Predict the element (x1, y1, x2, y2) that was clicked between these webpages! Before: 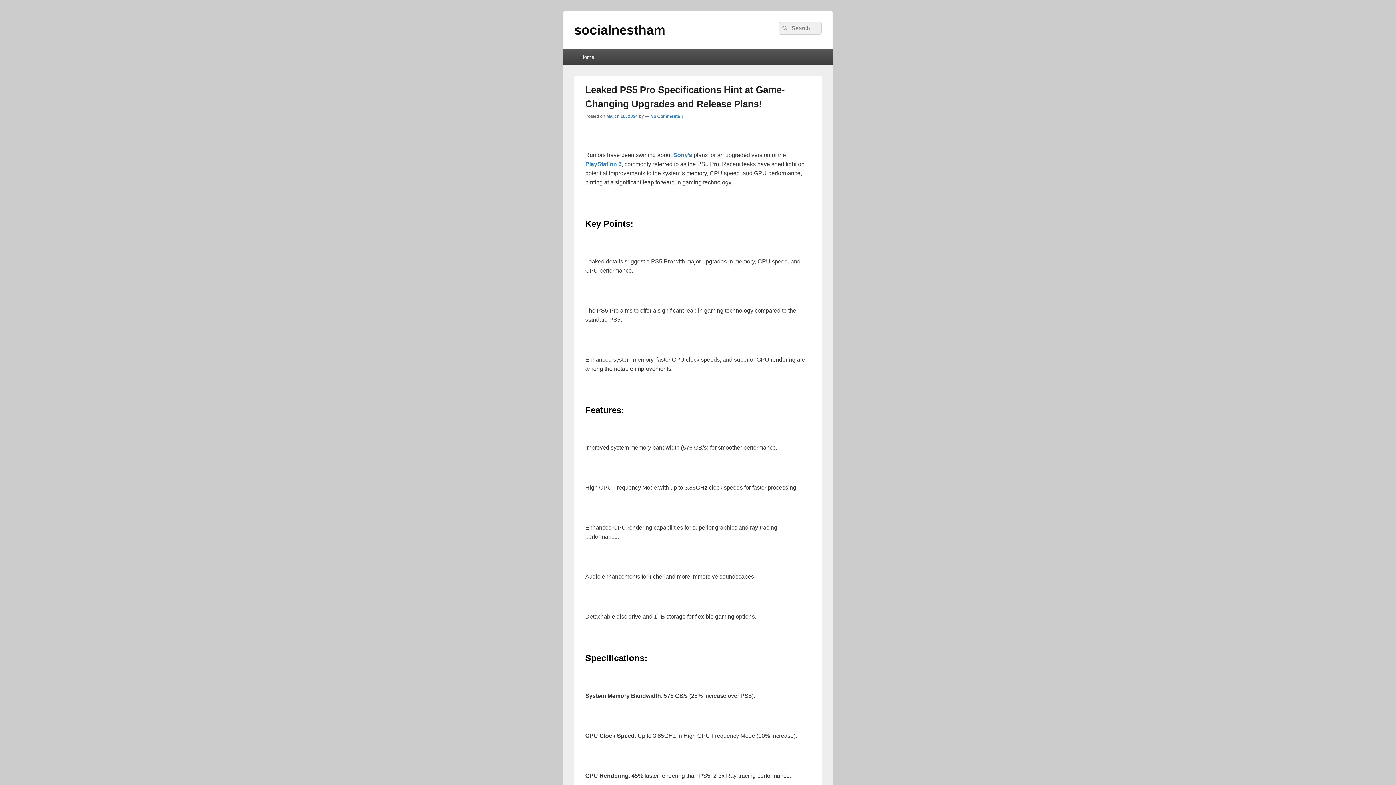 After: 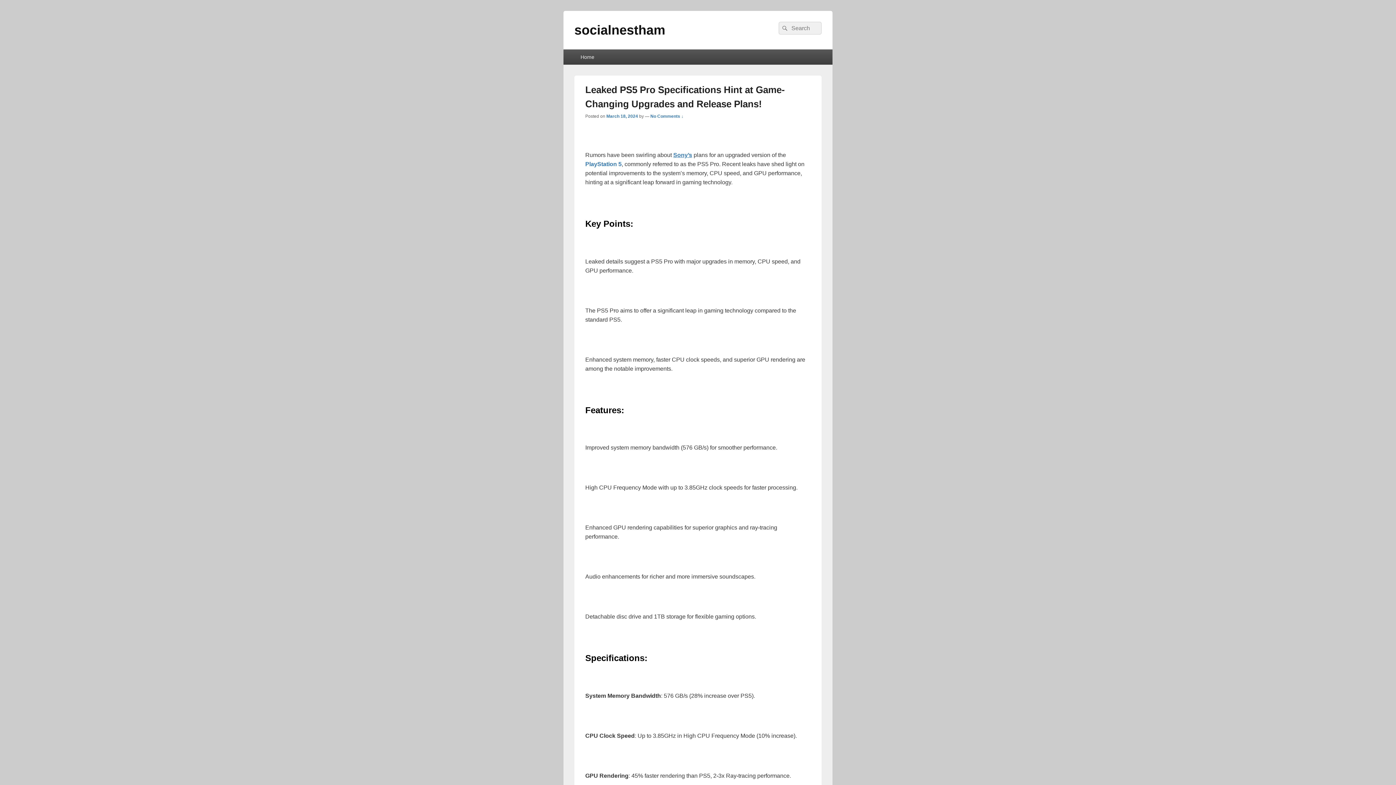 Action: bbox: (673, 152, 692, 158) label: Sony’s